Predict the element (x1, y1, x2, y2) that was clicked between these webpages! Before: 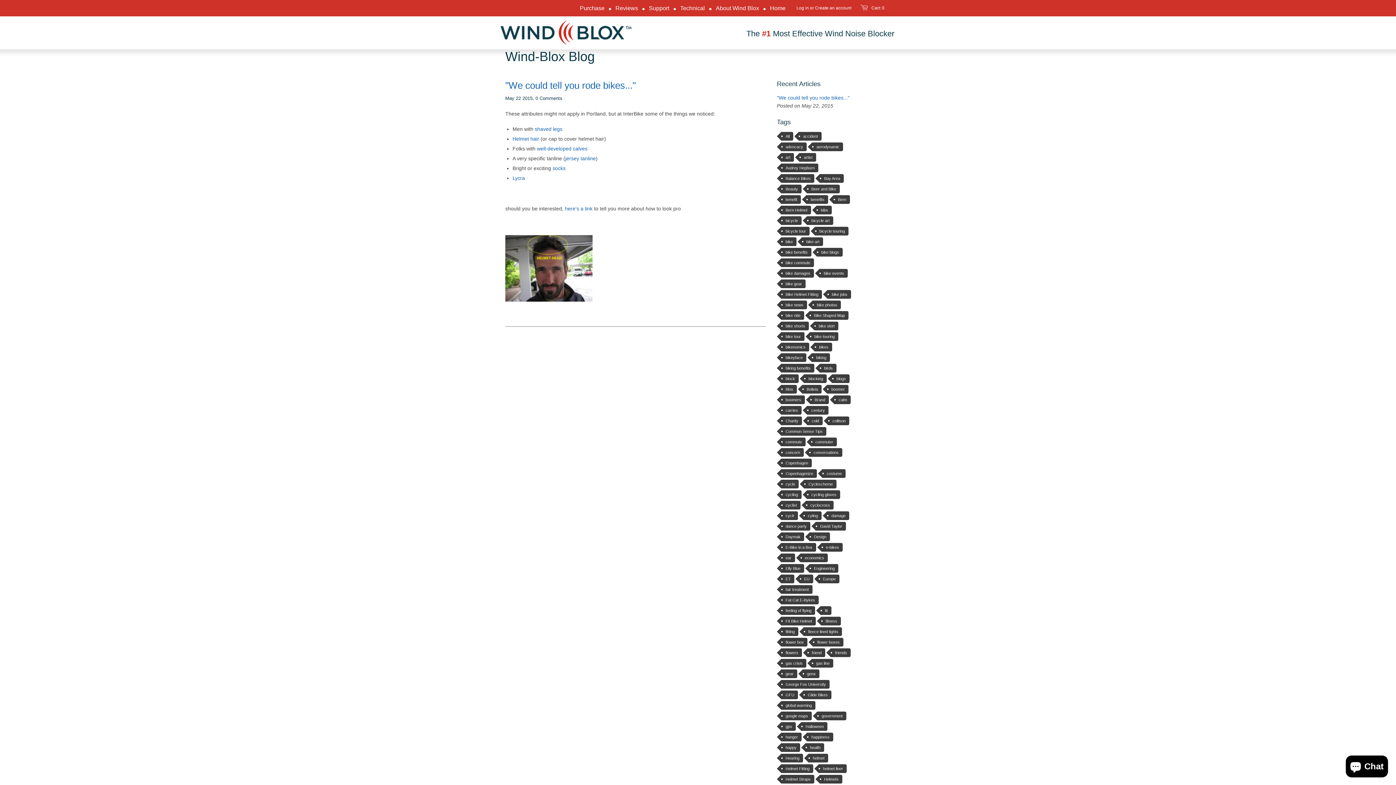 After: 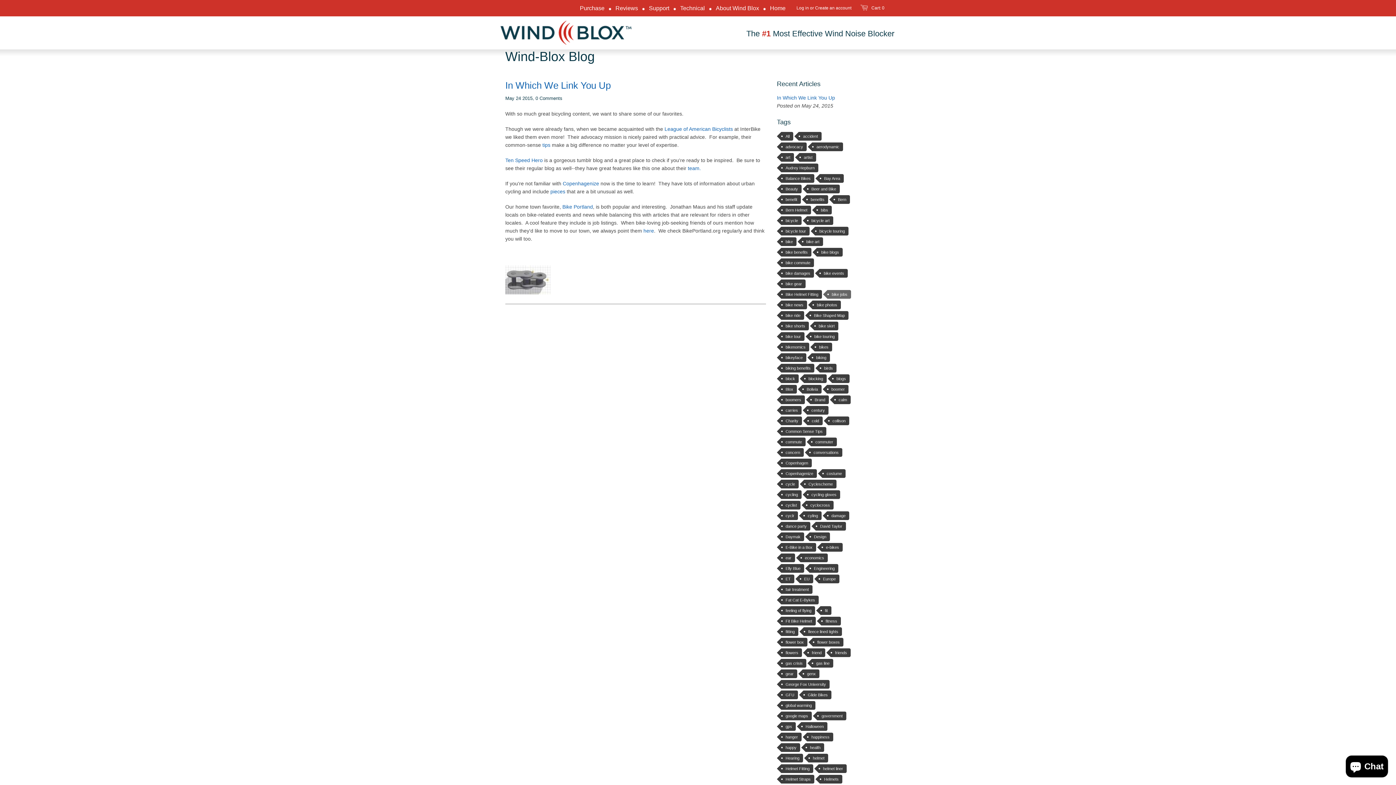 Action: bbox: (827, 290, 851, 298) label: bike jobs